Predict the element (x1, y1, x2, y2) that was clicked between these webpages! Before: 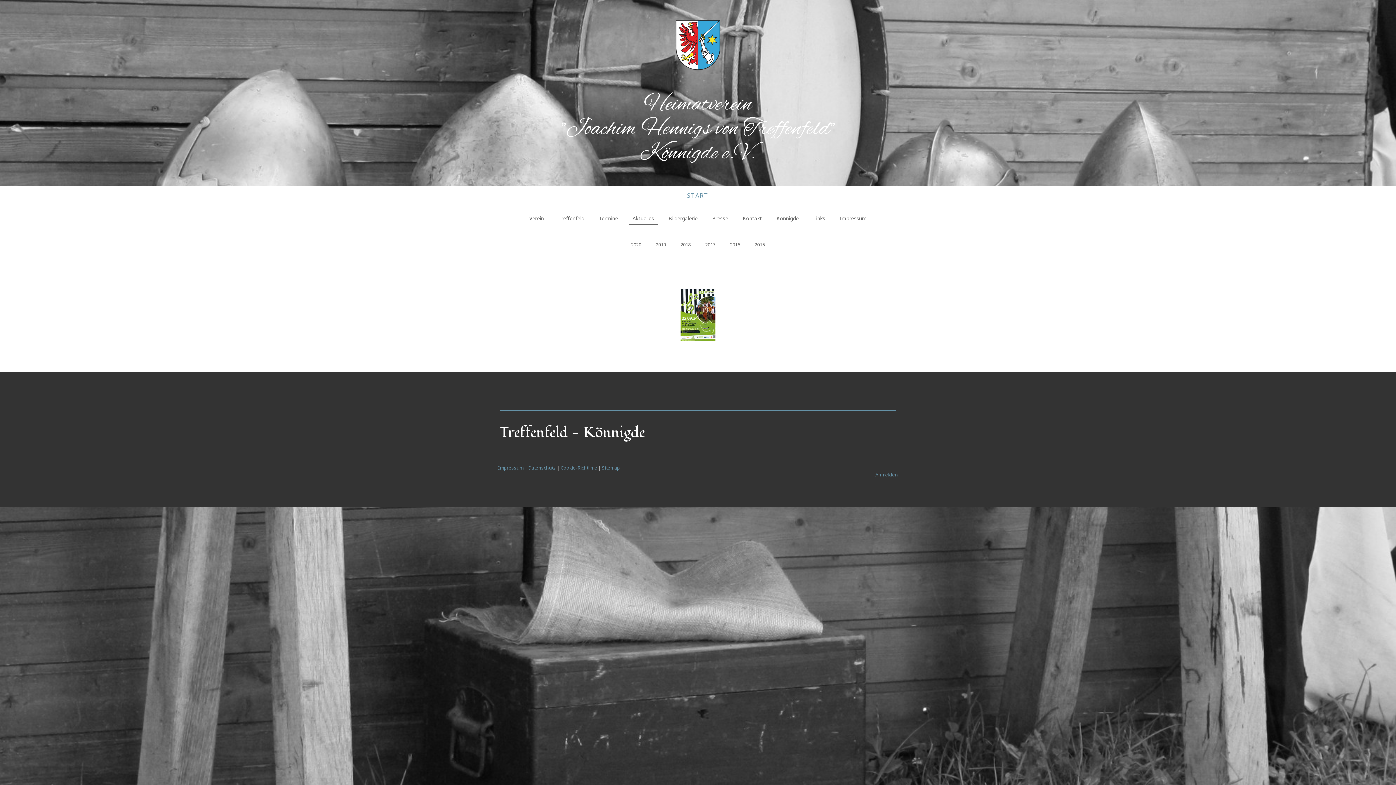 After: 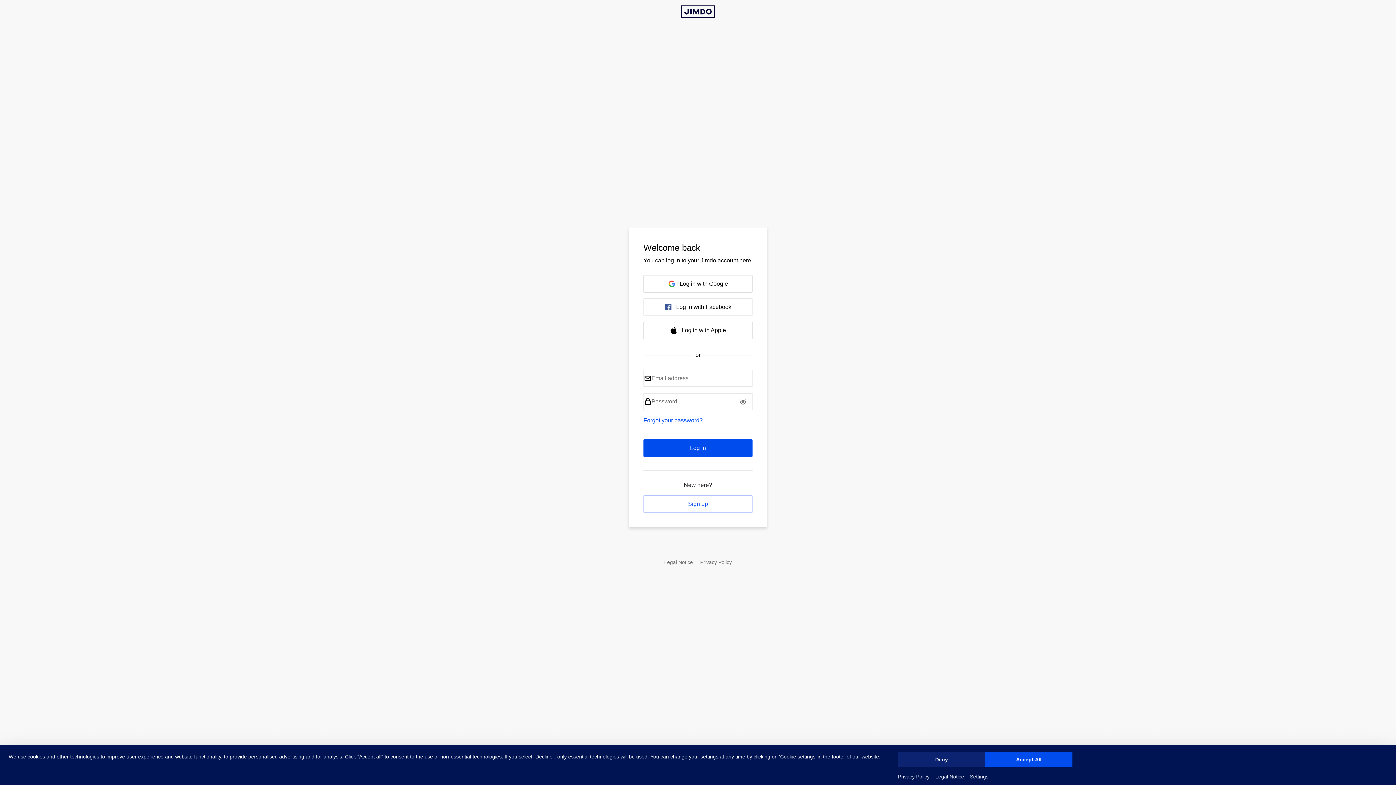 Action: bbox: (875, 471, 898, 478) label: Anmelden